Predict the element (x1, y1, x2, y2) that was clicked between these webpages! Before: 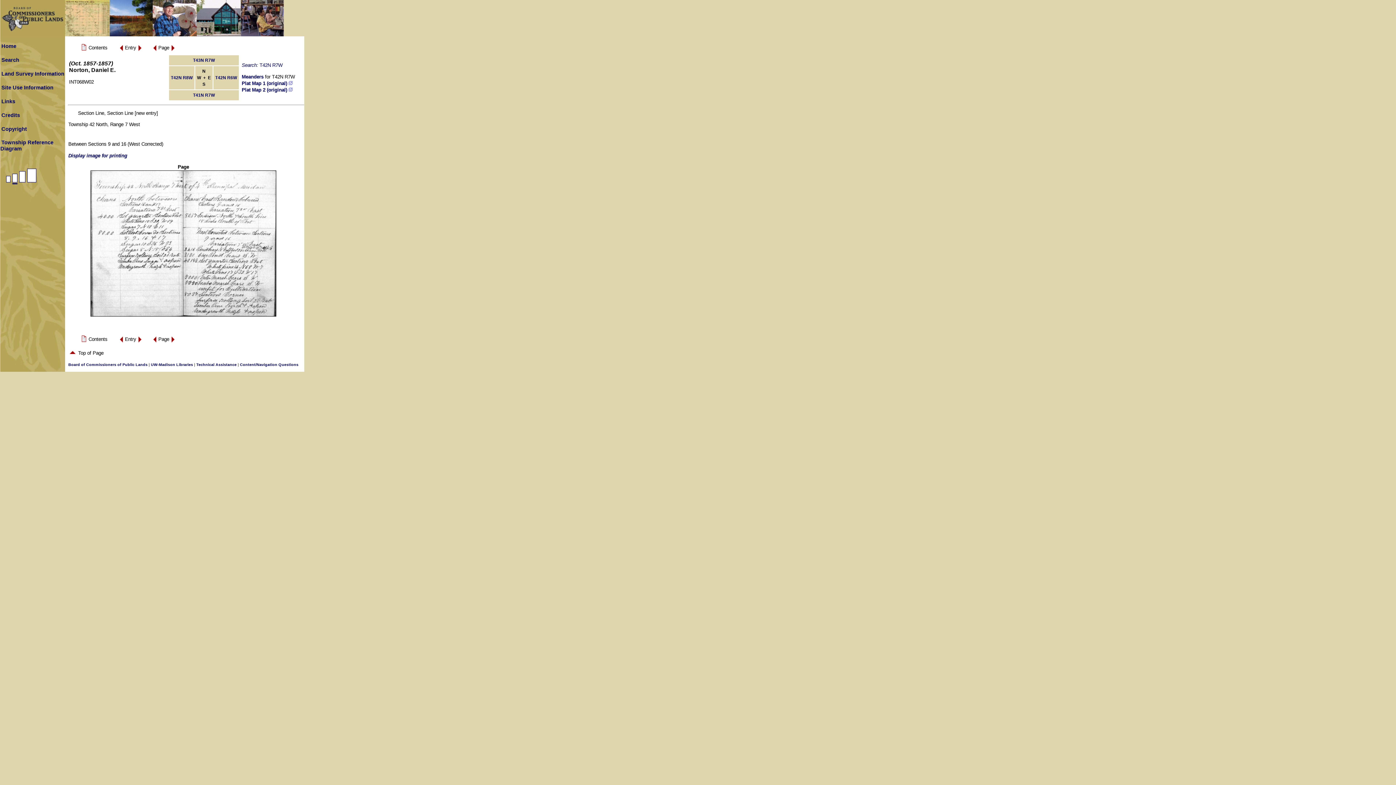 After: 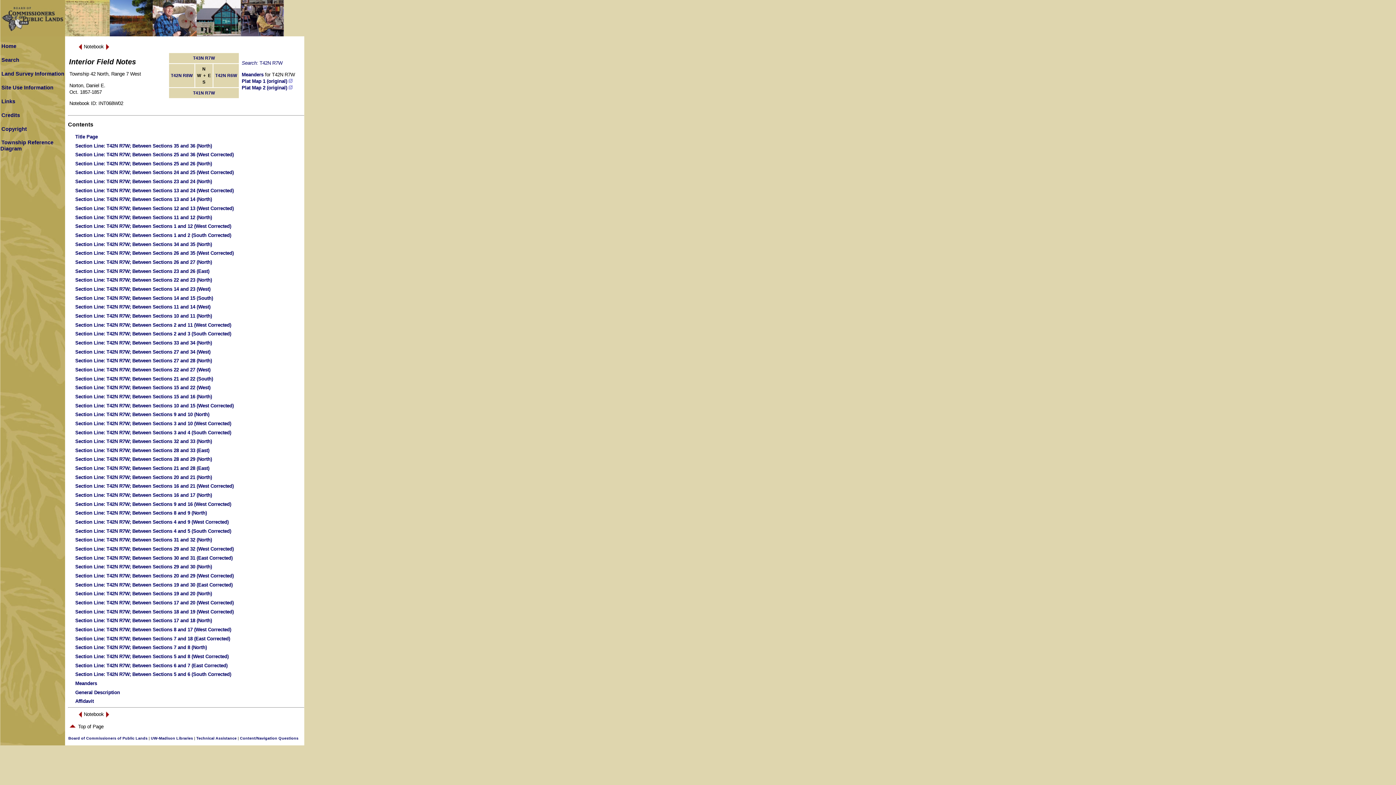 Action: bbox: (80, 47, 87, 52)